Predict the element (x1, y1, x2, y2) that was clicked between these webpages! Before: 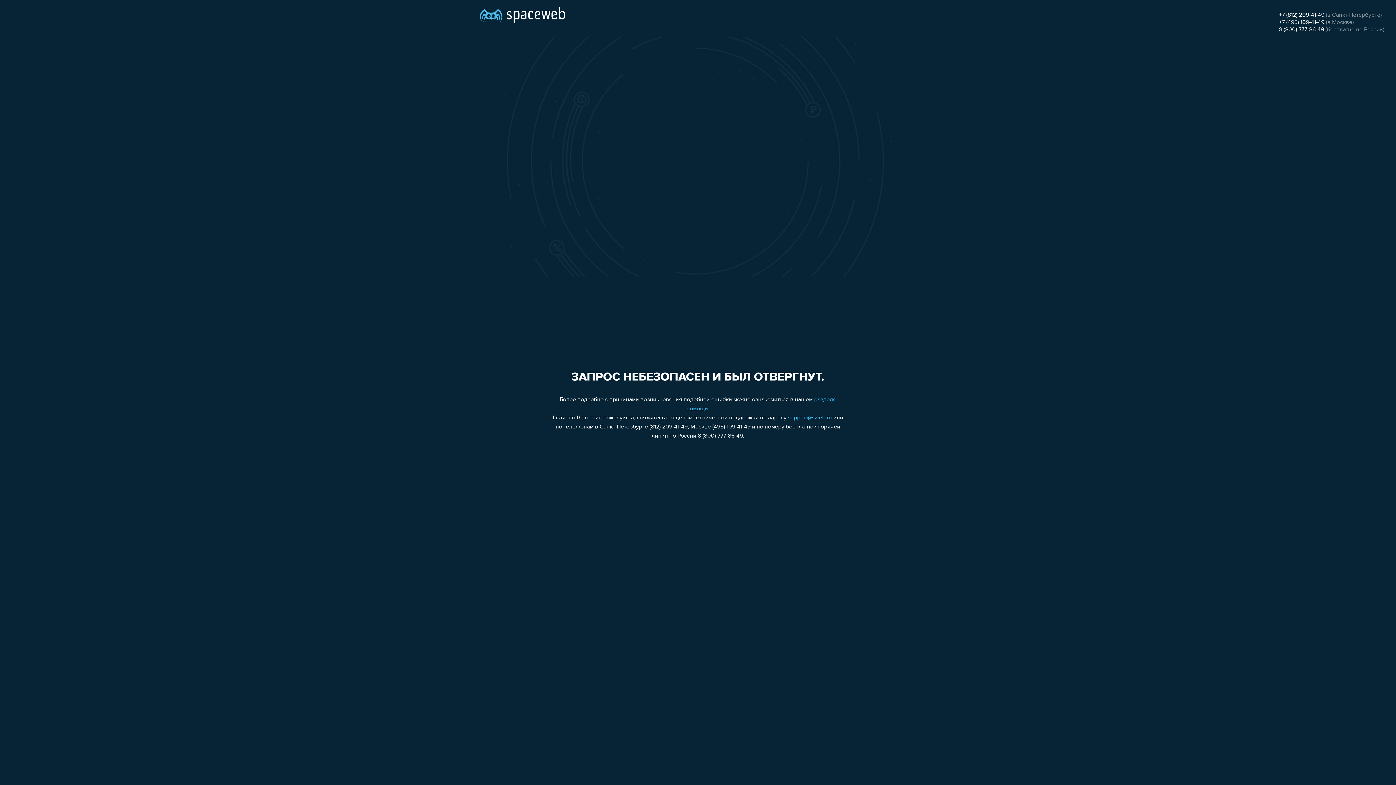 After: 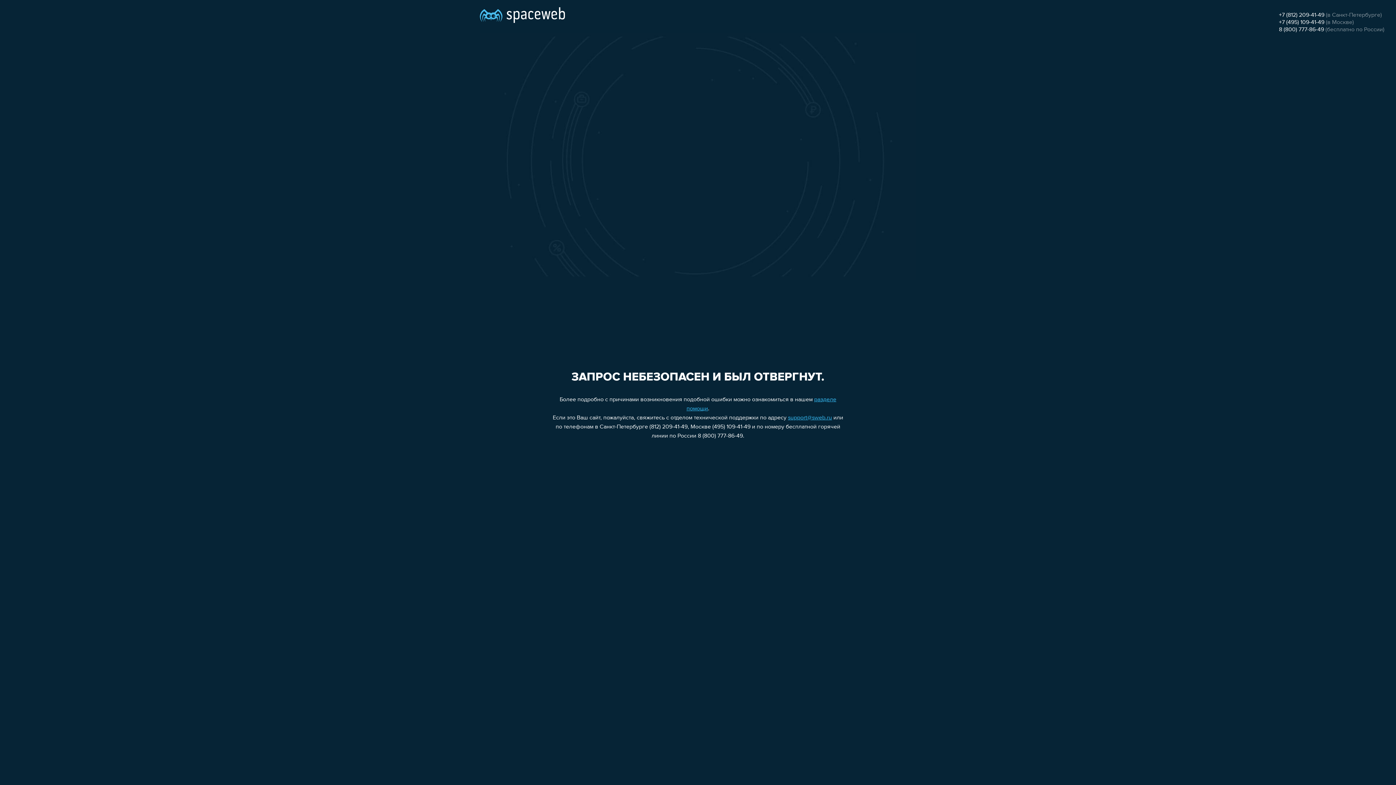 Action: label: 8 (800) 777-86-49 bbox: (1279, 26, 1324, 32)